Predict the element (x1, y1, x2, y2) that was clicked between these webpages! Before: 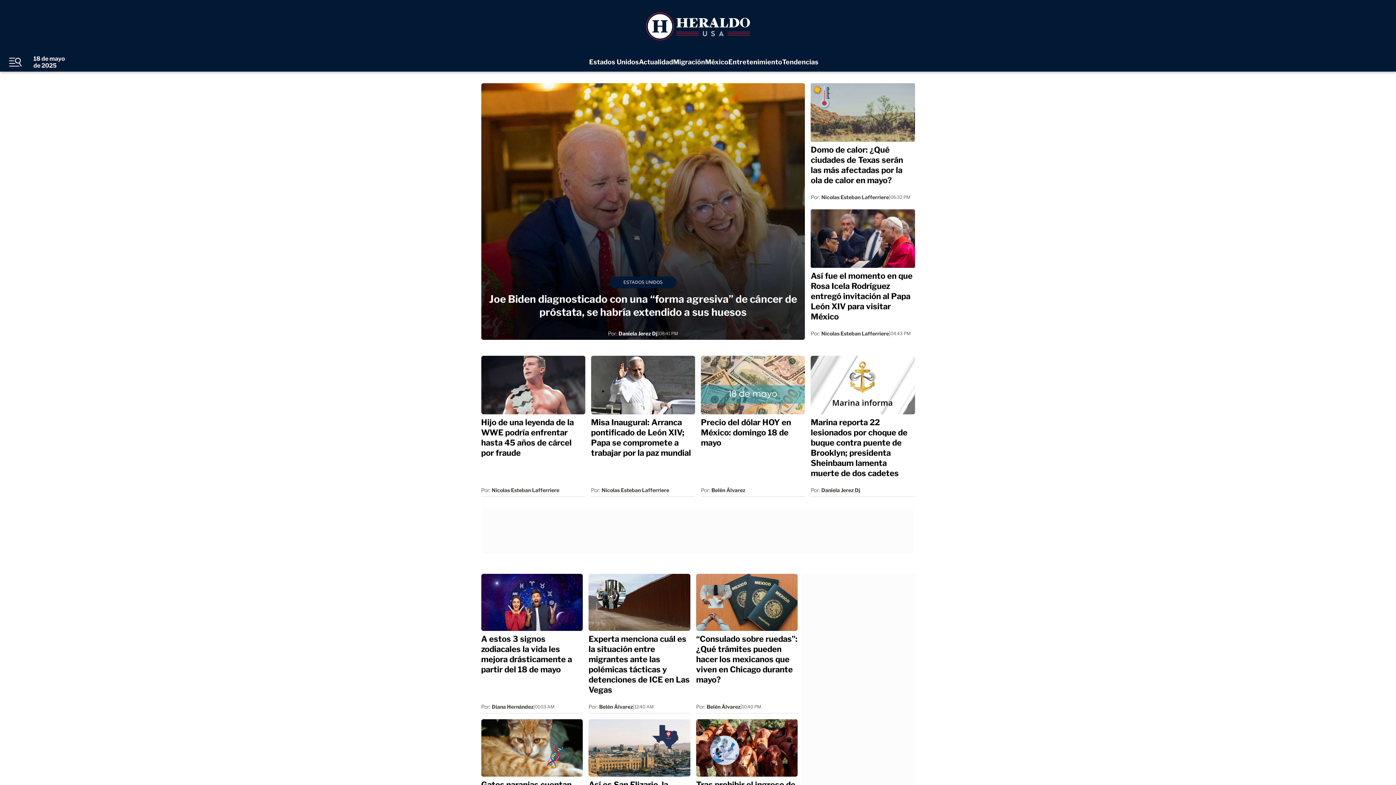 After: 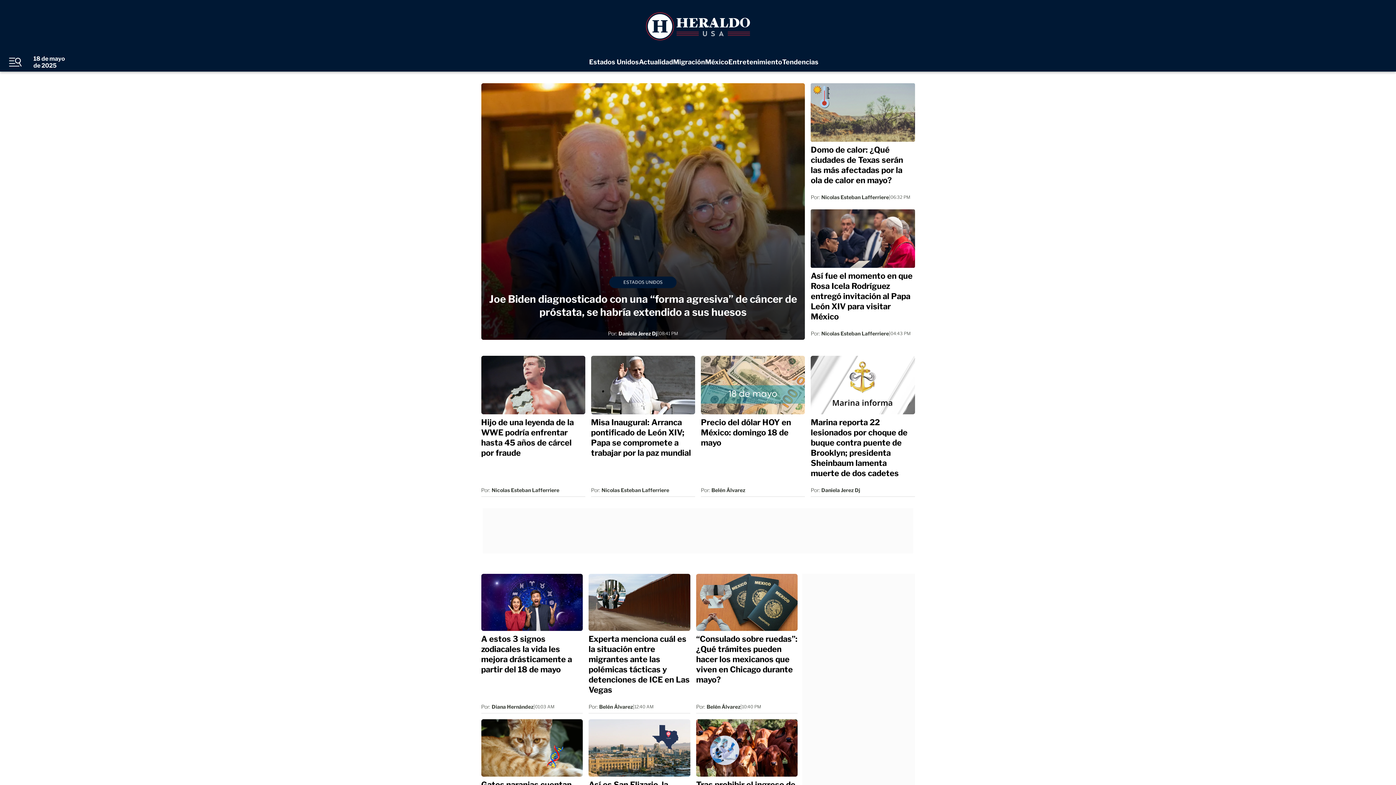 Action: label: https://www.heraldousa.com bbox: (646, 12, 750, 40)